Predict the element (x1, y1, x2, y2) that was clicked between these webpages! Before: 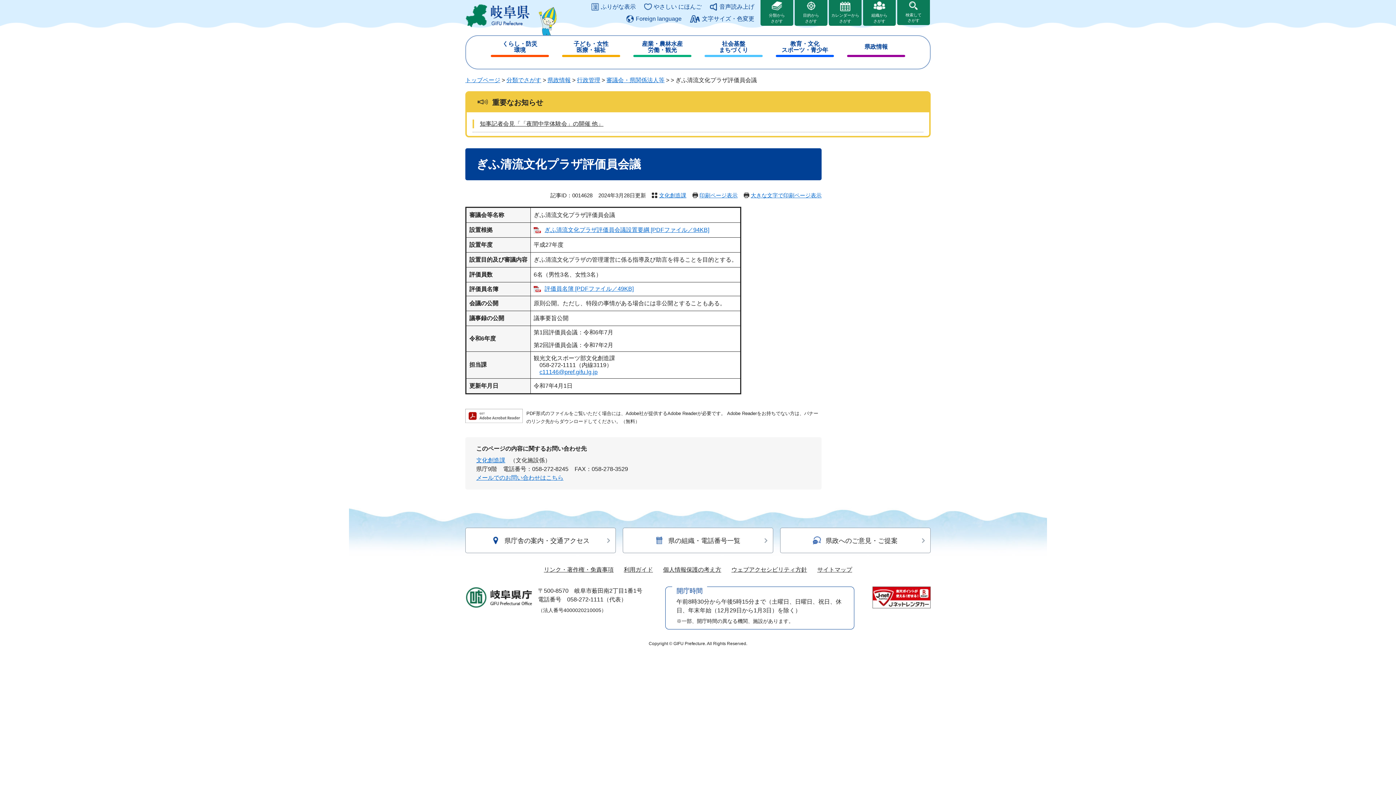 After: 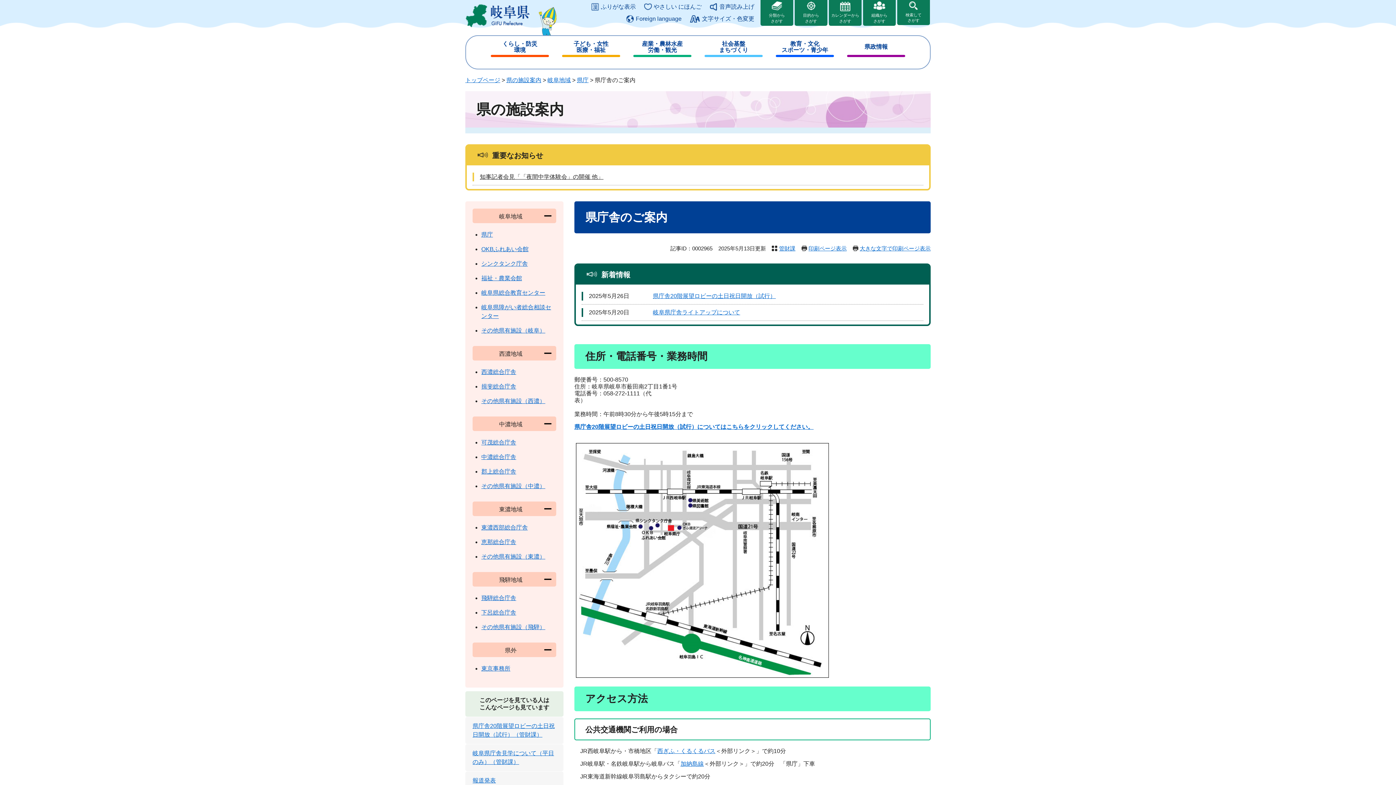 Action: bbox: (465, 528, 616, 553) label: 県庁舎の案内・交通アクセス